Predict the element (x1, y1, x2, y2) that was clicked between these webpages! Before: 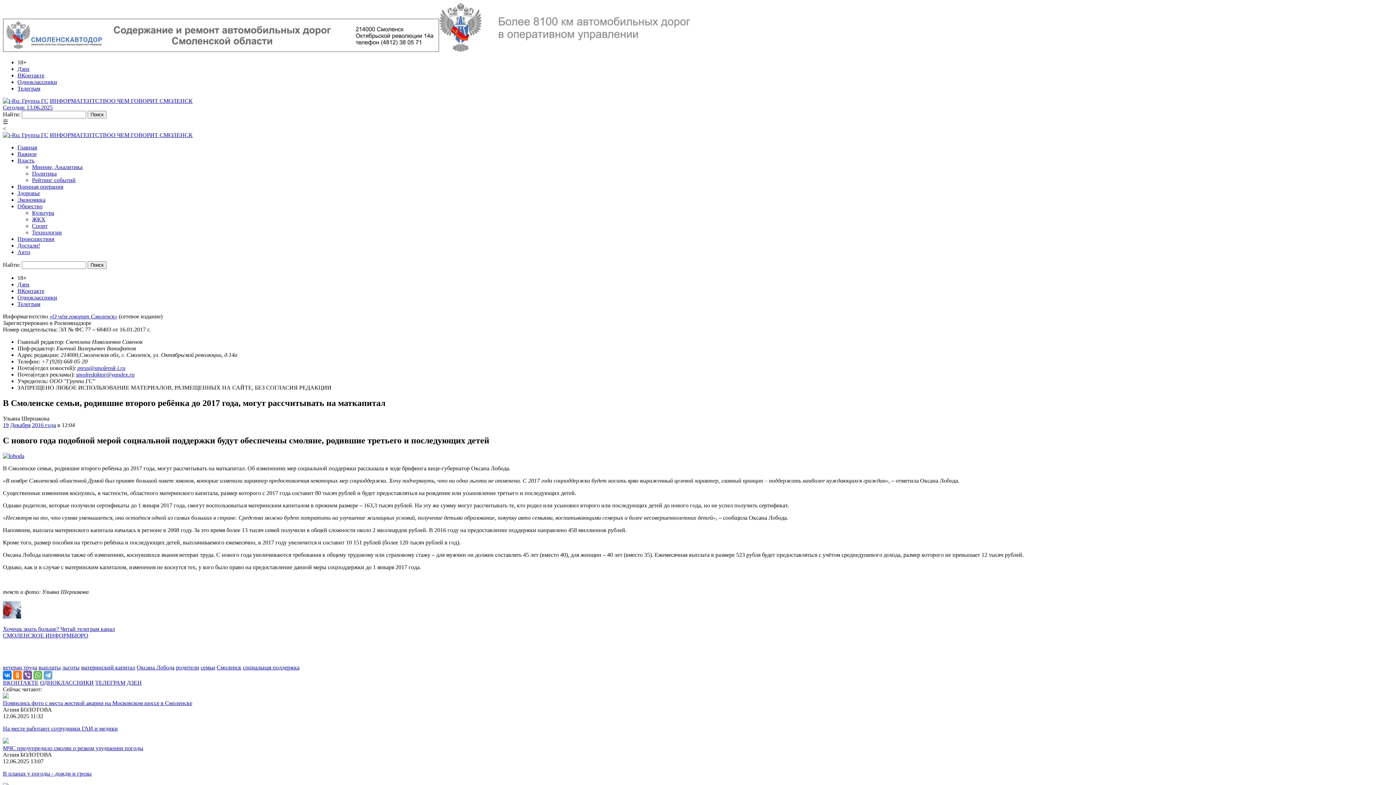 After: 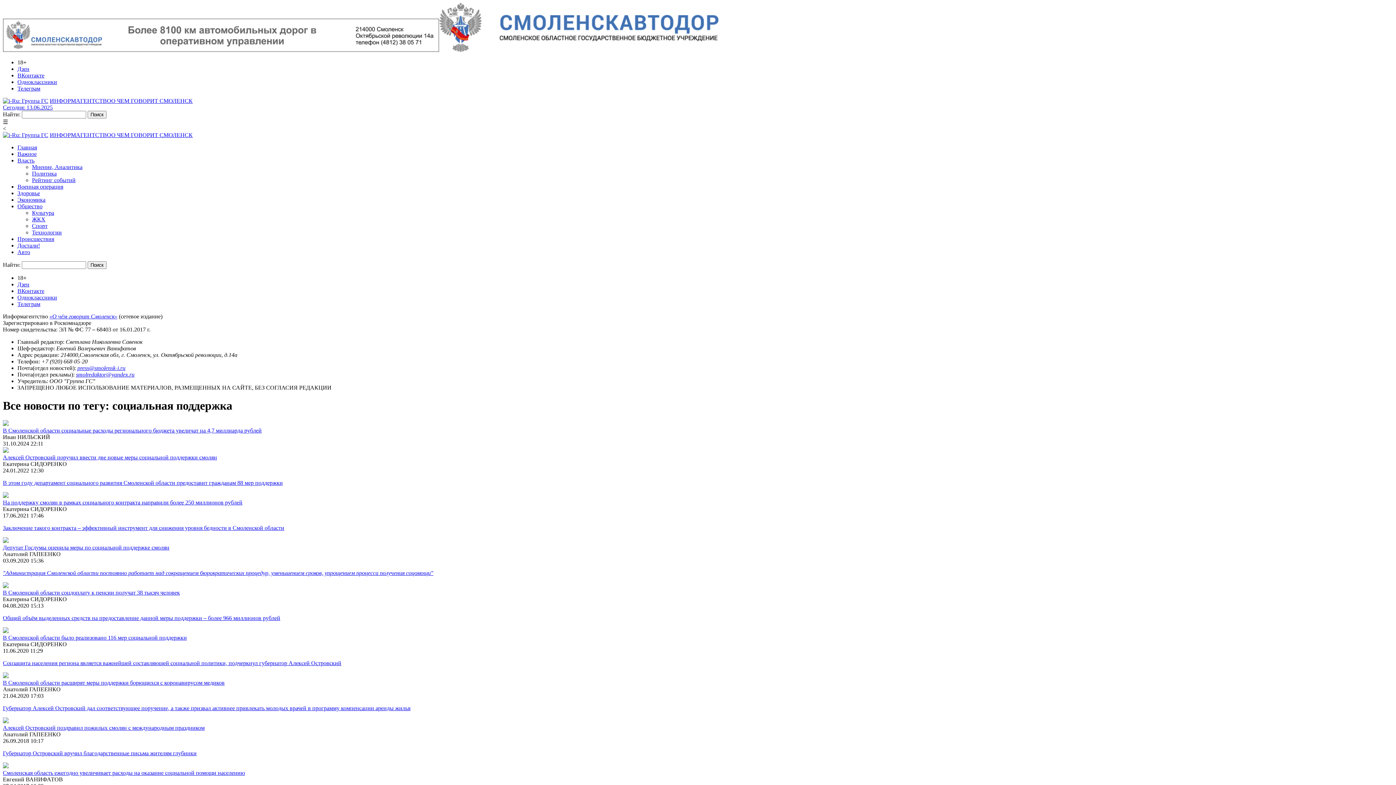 Action: label: социальная поддержка bbox: (242, 664, 299, 670)